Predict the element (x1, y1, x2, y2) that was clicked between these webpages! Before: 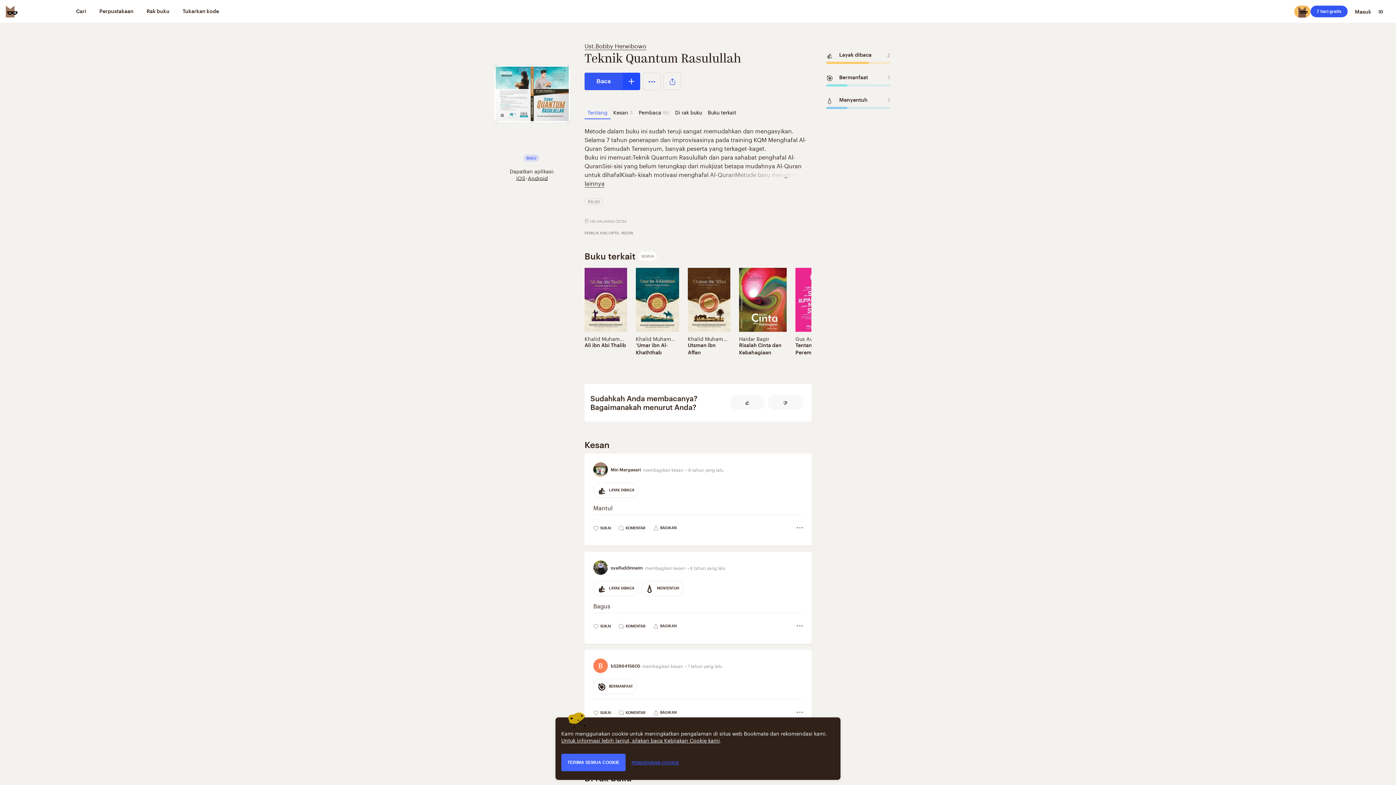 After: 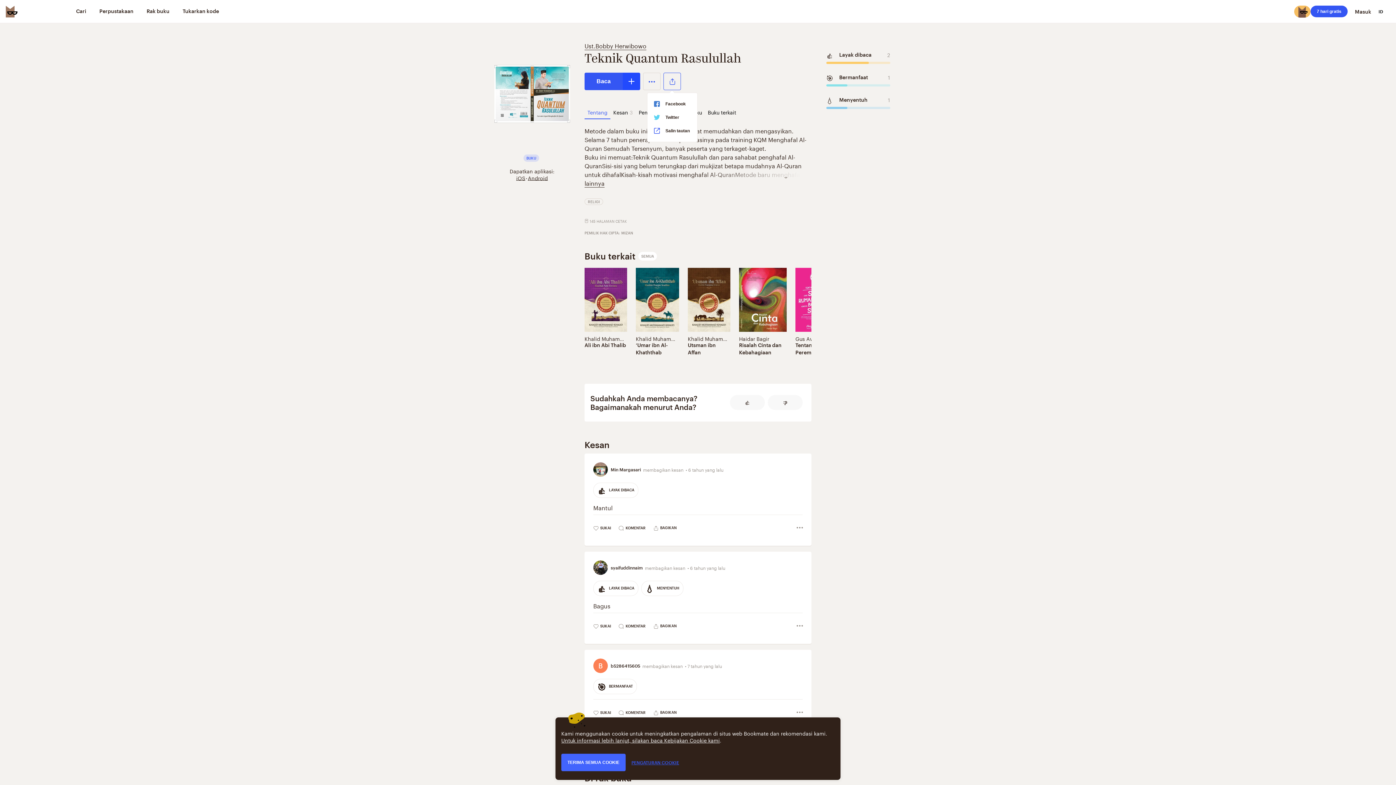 Action: bbox: (663, 72, 681, 90) label: Bagikan